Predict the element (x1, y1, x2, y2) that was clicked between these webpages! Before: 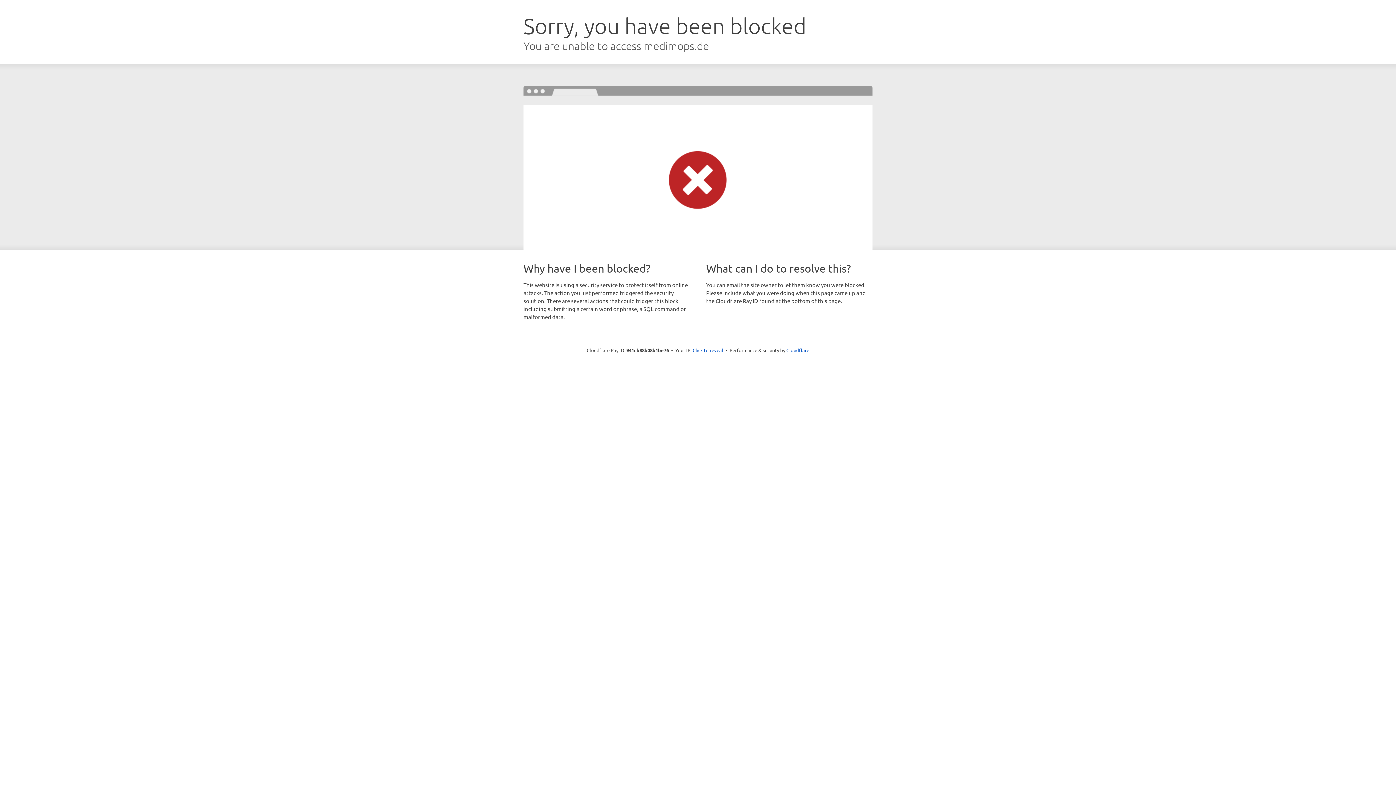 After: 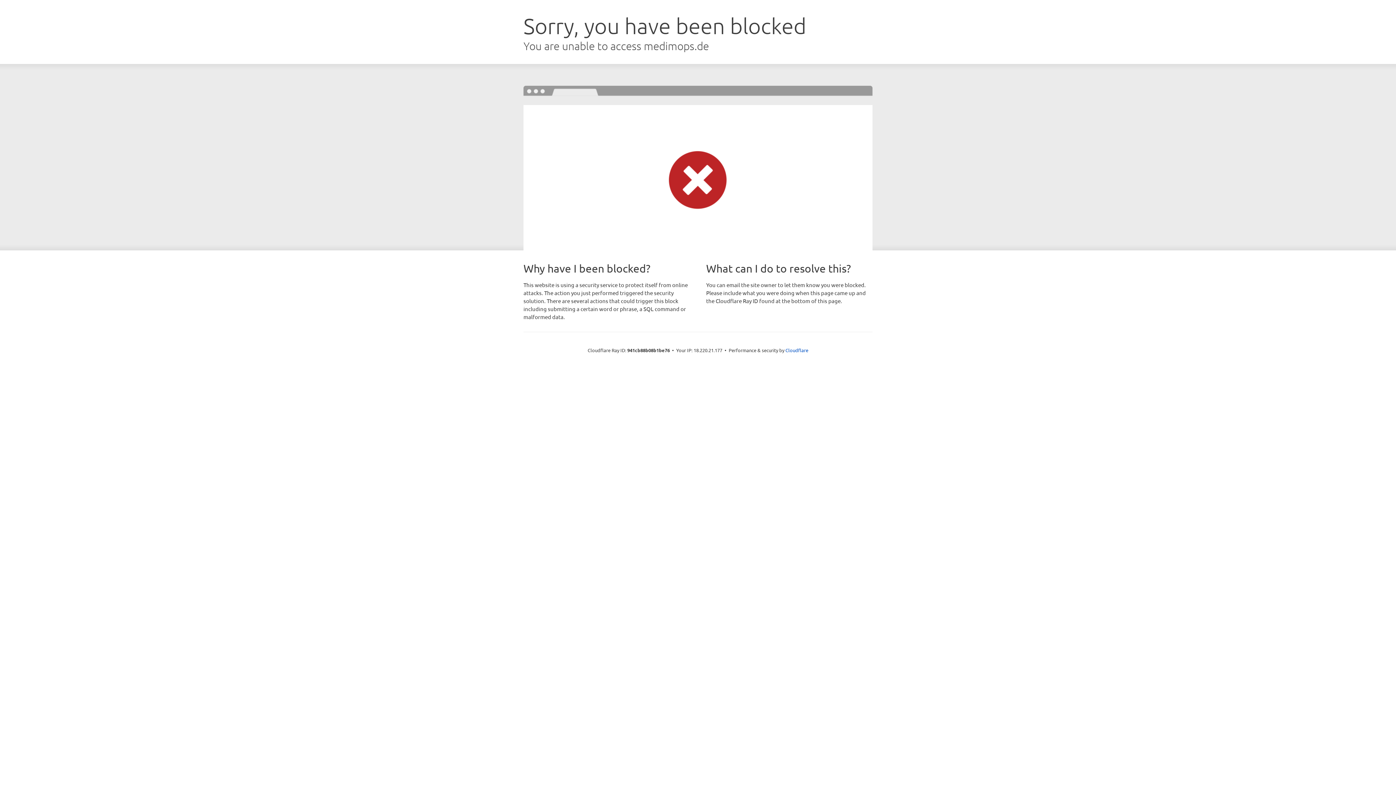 Action: label: Click to reveal bbox: (692, 346, 723, 353)